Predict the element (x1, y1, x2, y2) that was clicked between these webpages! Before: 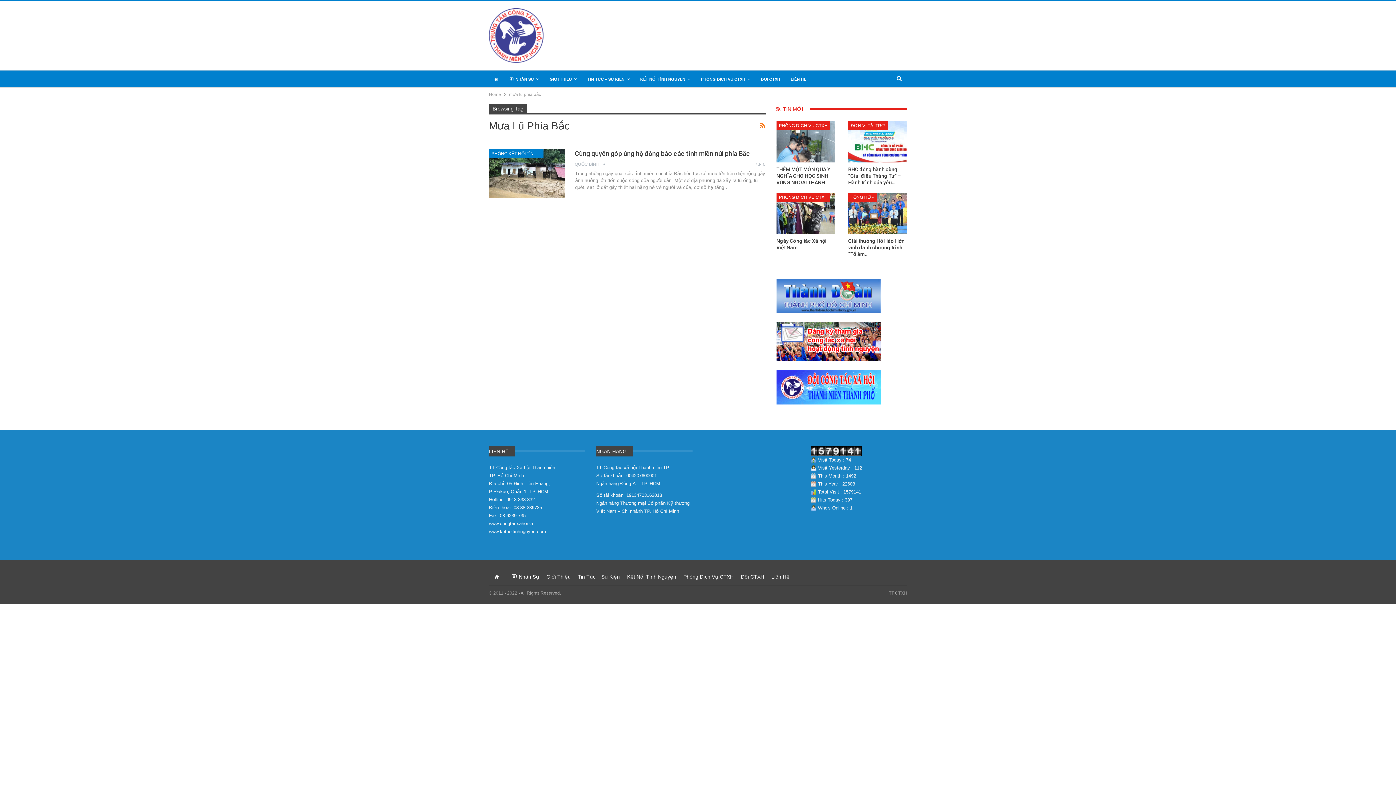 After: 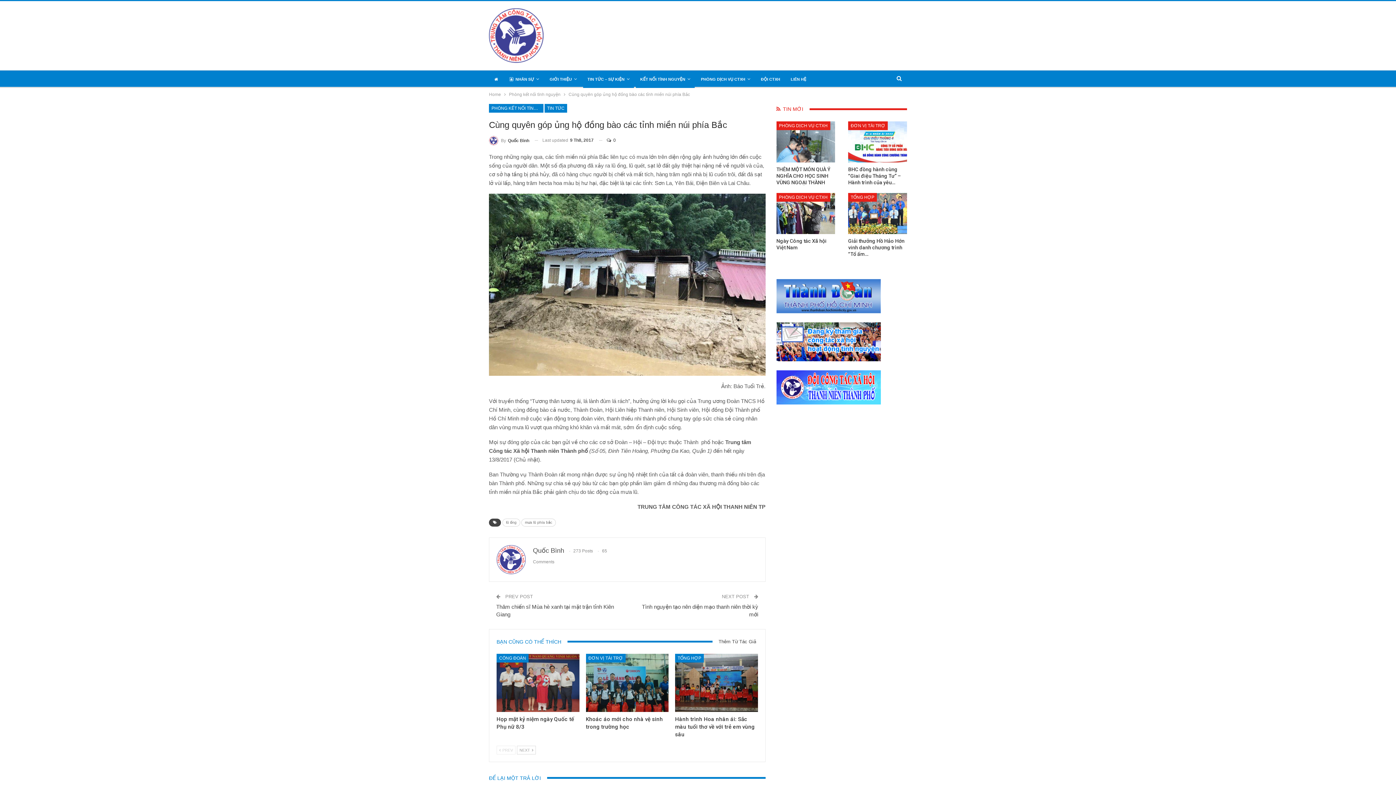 Action: label: Cùng quyên góp ủng hộ đồng bào các tỉnh miền núi phía Bắc bbox: (574, 149, 750, 157)